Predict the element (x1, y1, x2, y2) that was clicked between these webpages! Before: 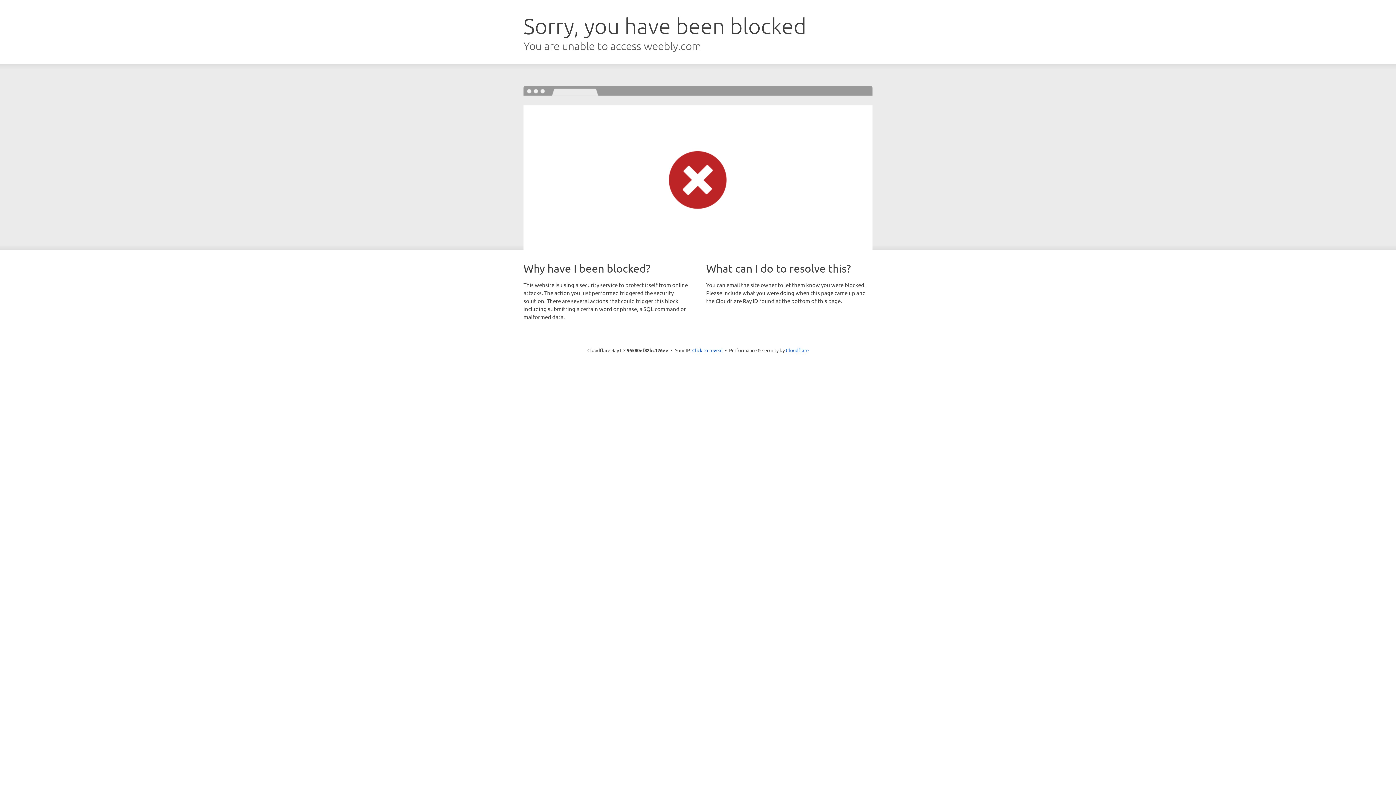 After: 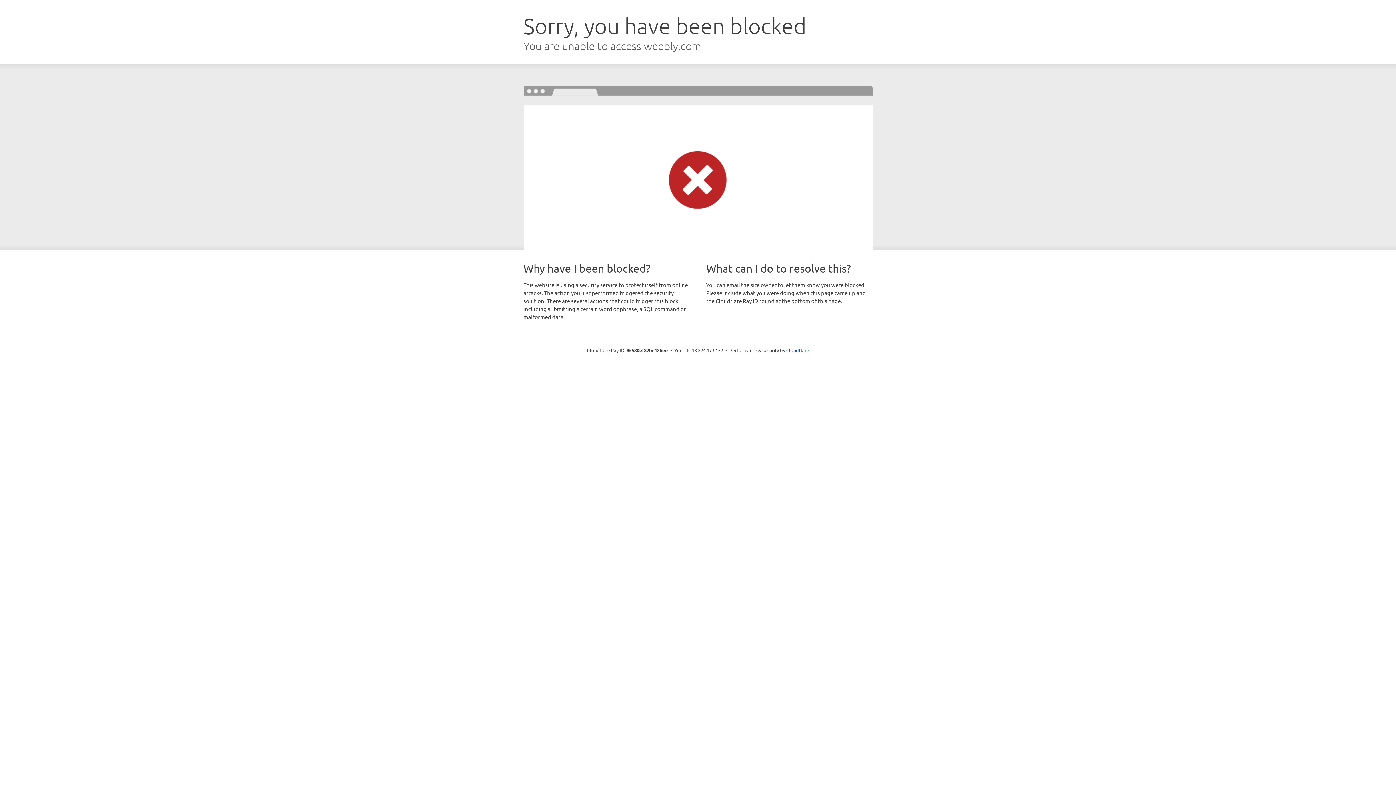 Action: label: Click to reveal bbox: (692, 346, 722, 353)